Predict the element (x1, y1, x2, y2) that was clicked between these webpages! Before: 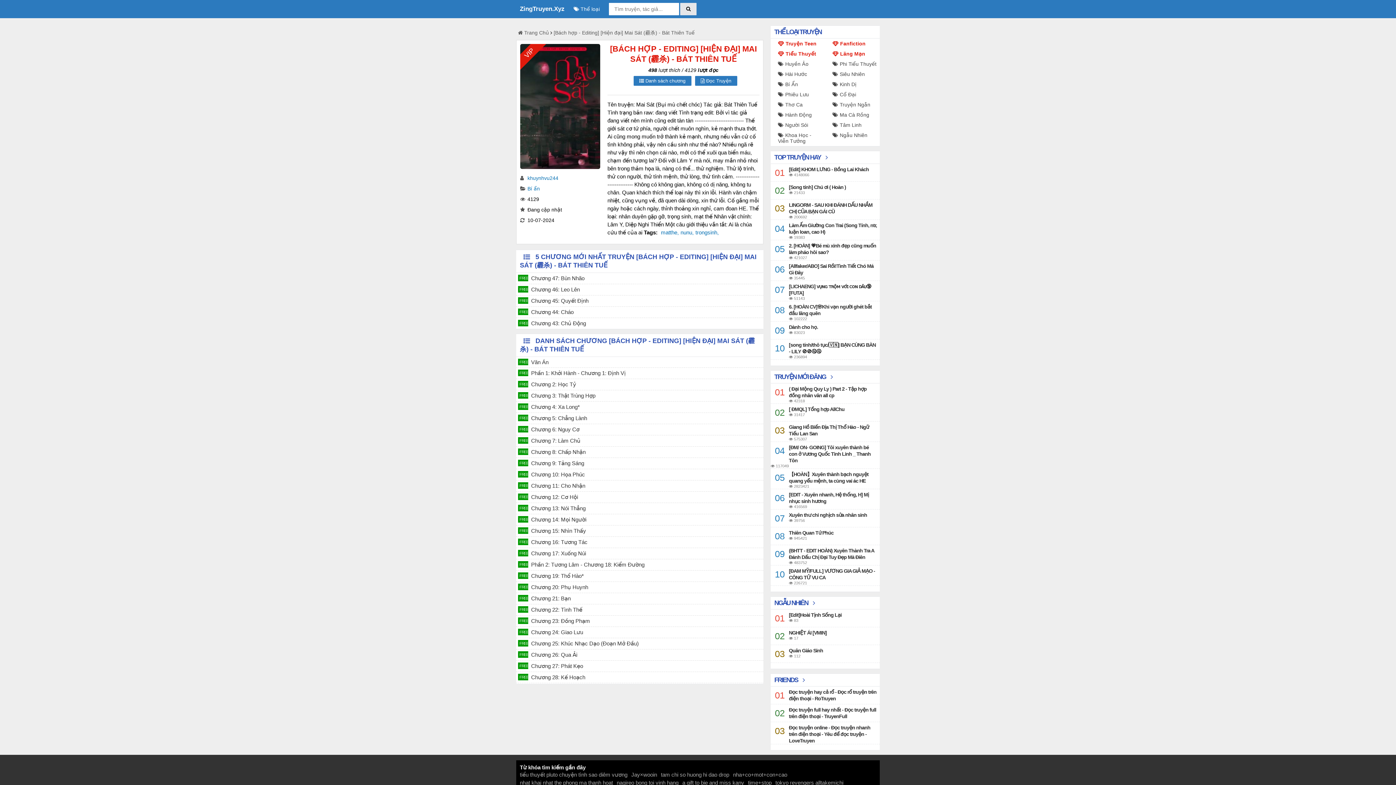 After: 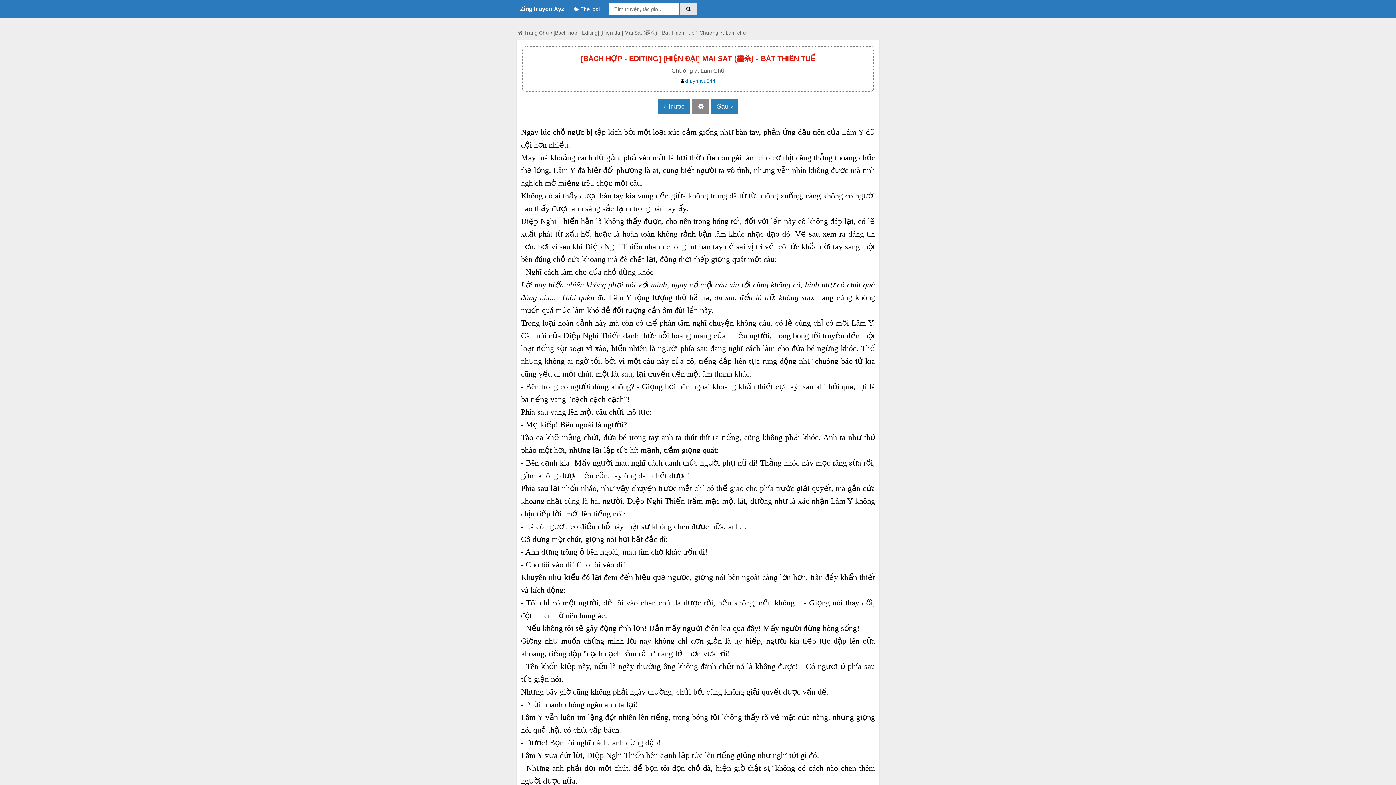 Action: label: Chương 7: Làm Chủ bbox: (525, 435, 763, 446)